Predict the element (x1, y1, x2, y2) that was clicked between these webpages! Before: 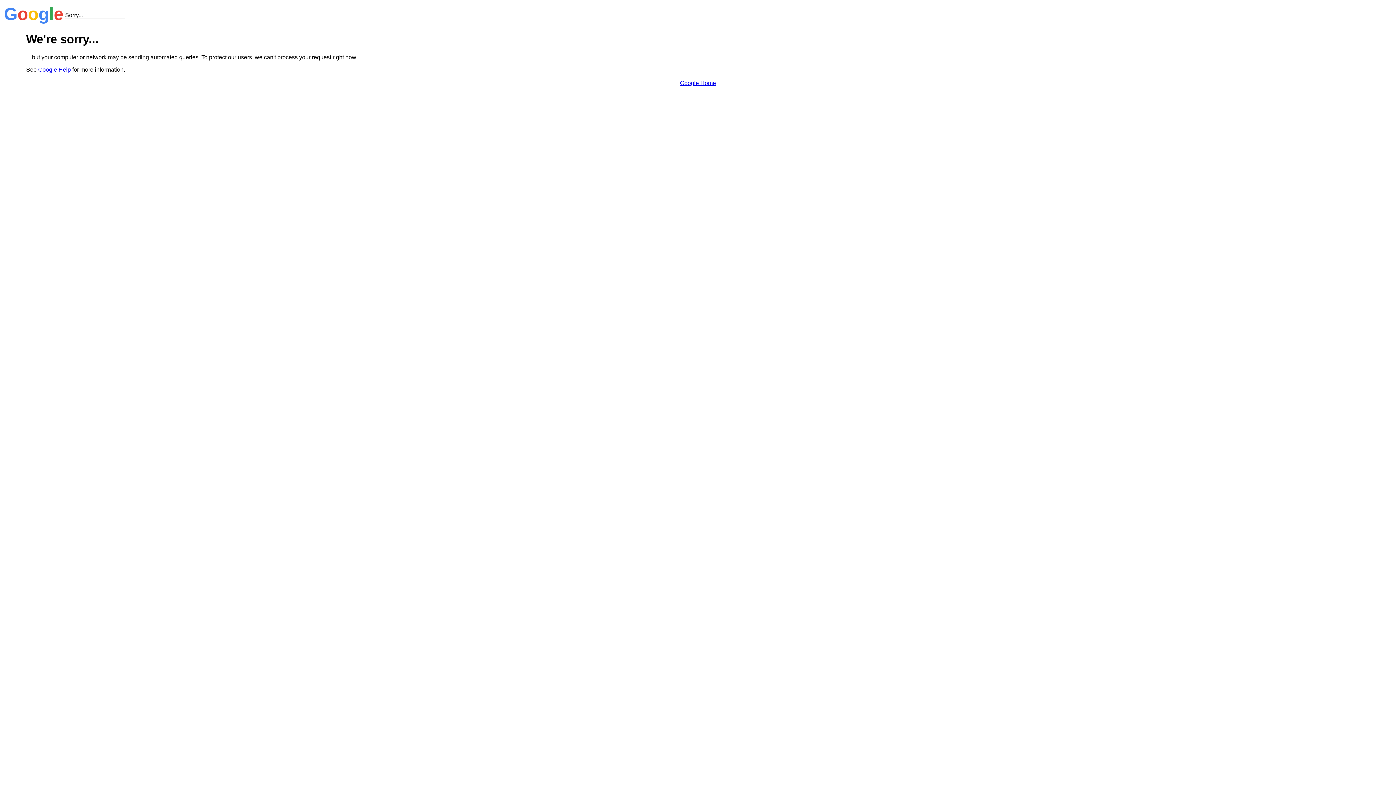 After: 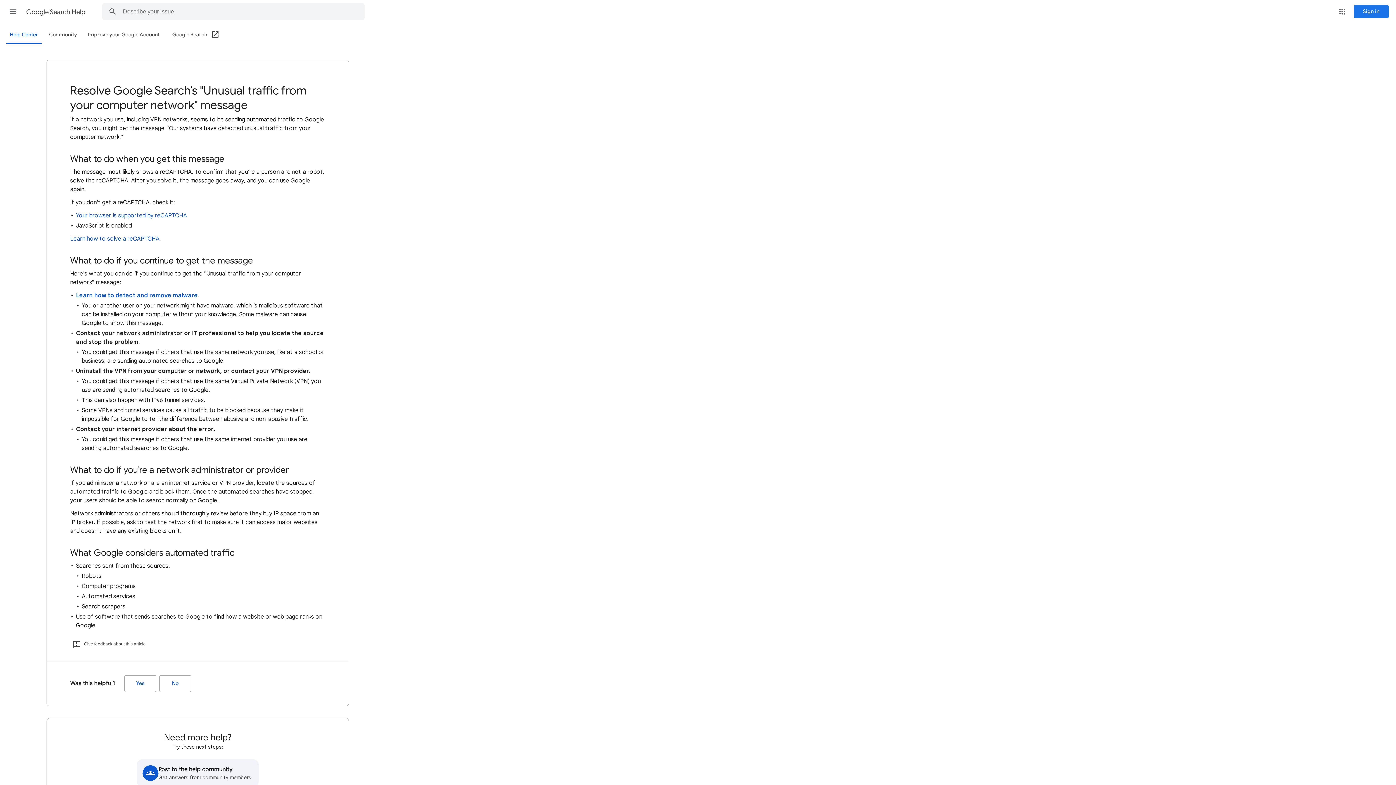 Action: label: Google Help bbox: (38, 66, 70, 72)